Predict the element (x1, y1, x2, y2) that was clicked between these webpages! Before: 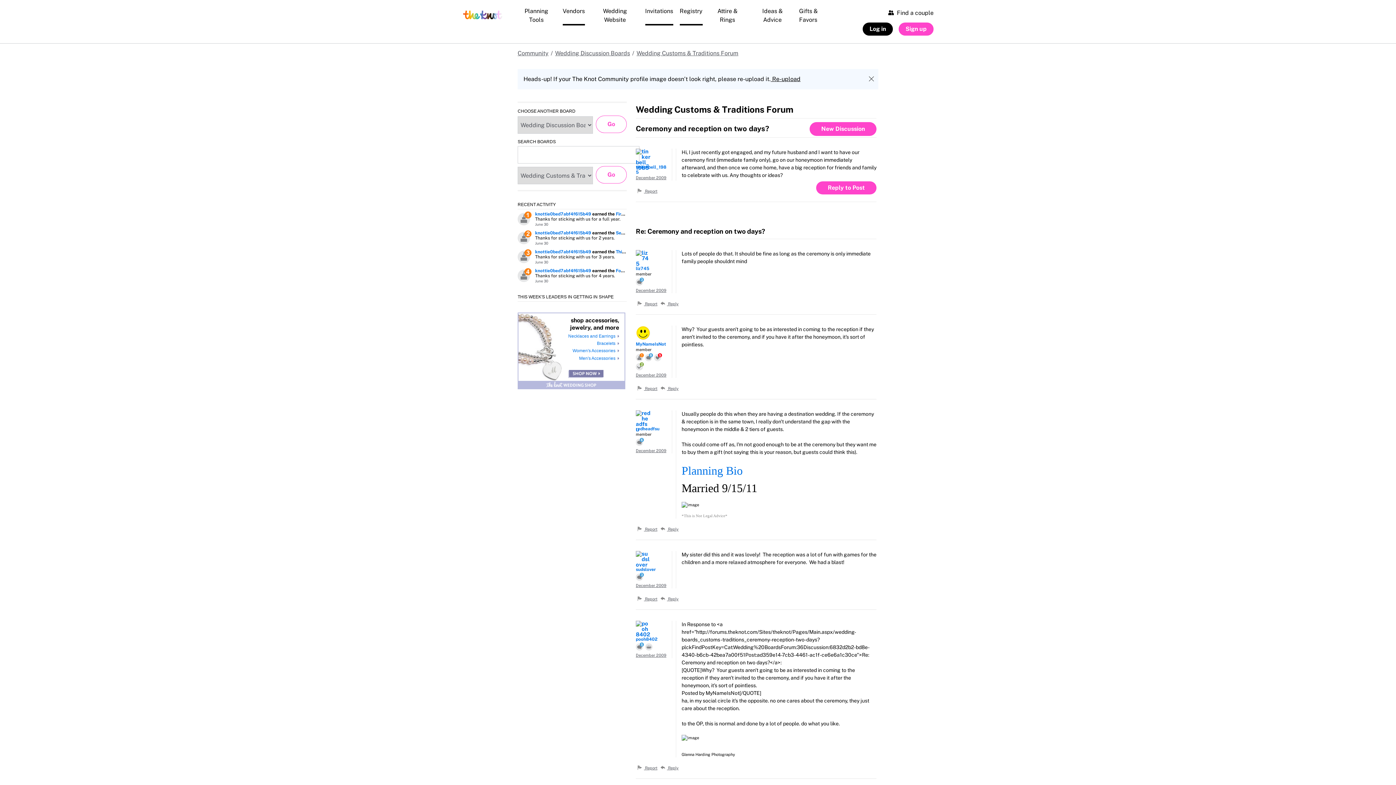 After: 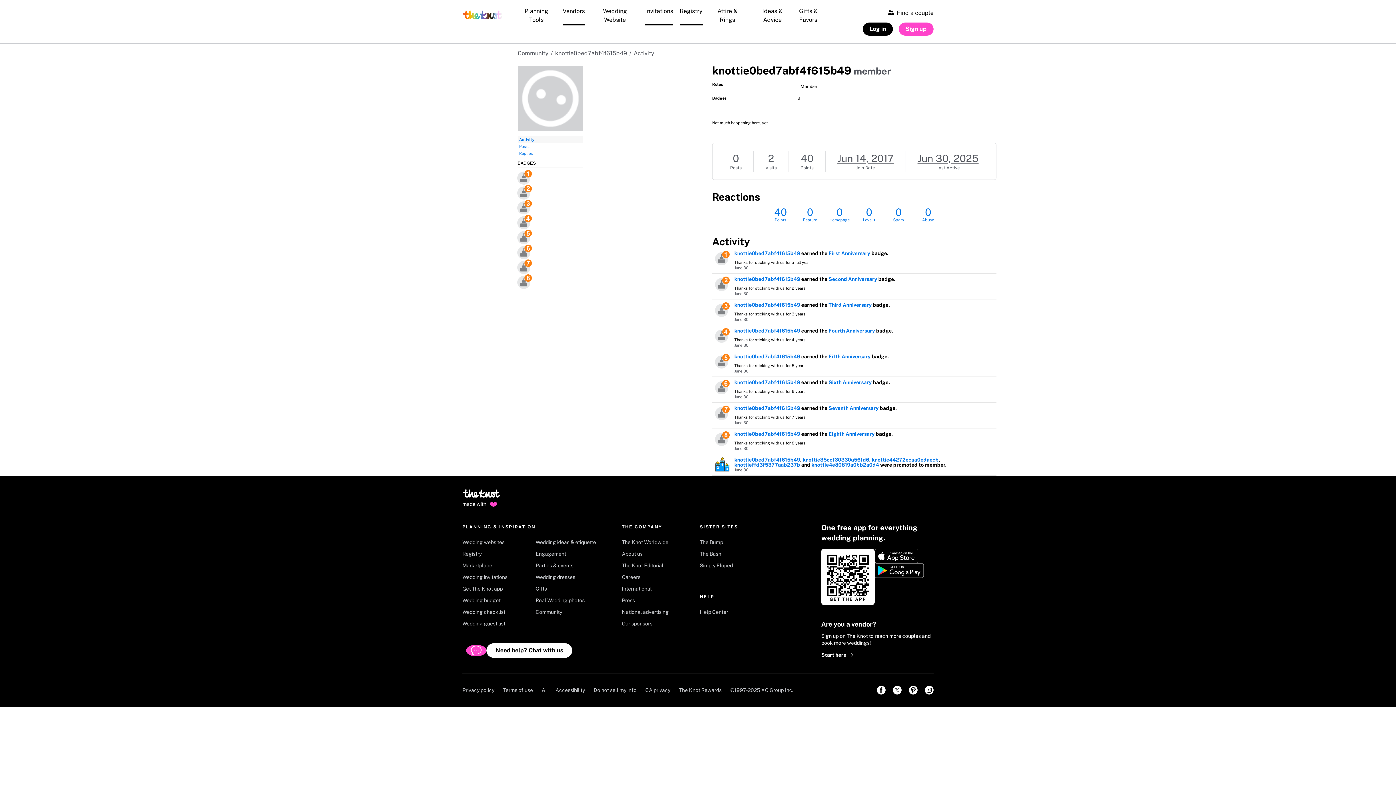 Action: bbox: (535, 268, 591, 273) label: knottie0bed7abf4f615b49